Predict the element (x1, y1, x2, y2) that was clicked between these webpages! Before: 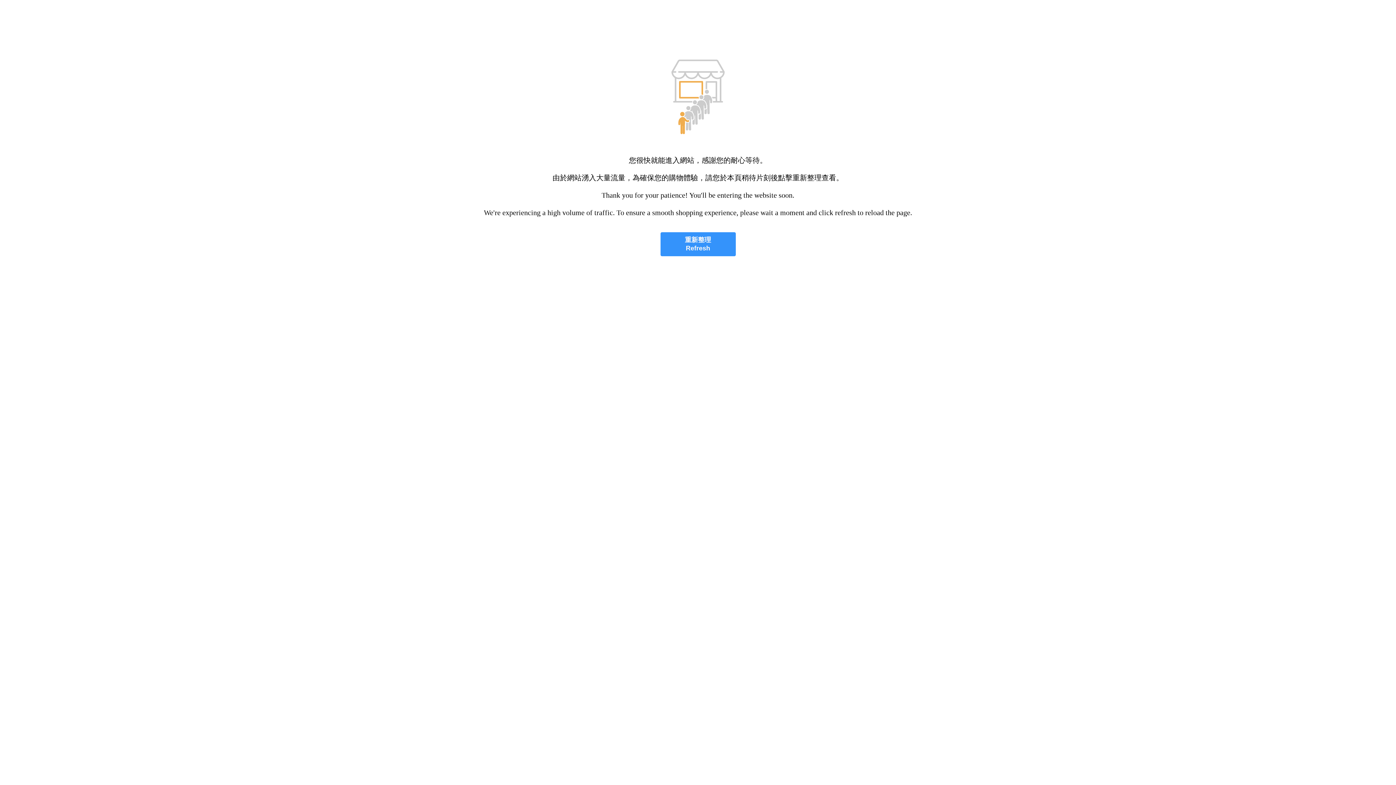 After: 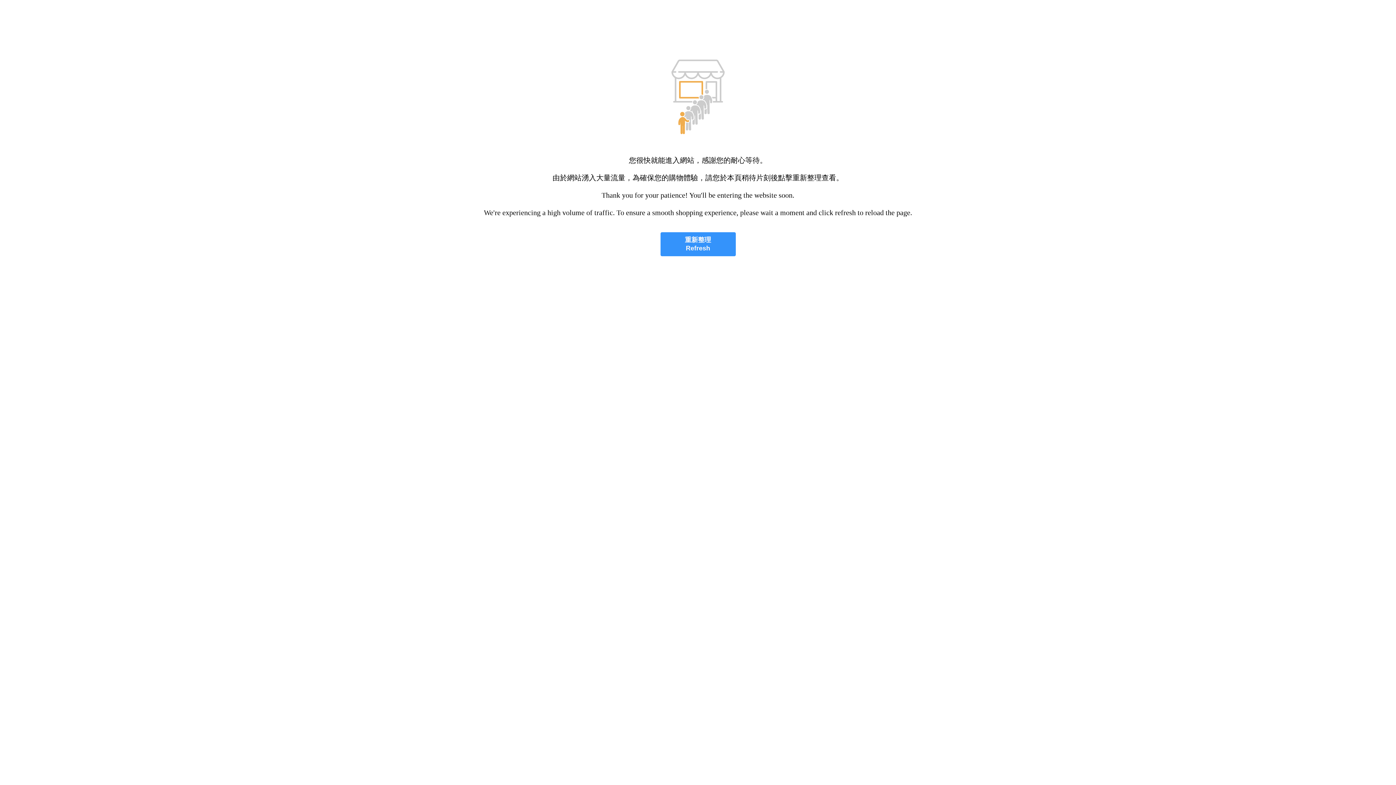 Action: label: 重新整理
Refresh bbox: (660, 232, 735, 256)